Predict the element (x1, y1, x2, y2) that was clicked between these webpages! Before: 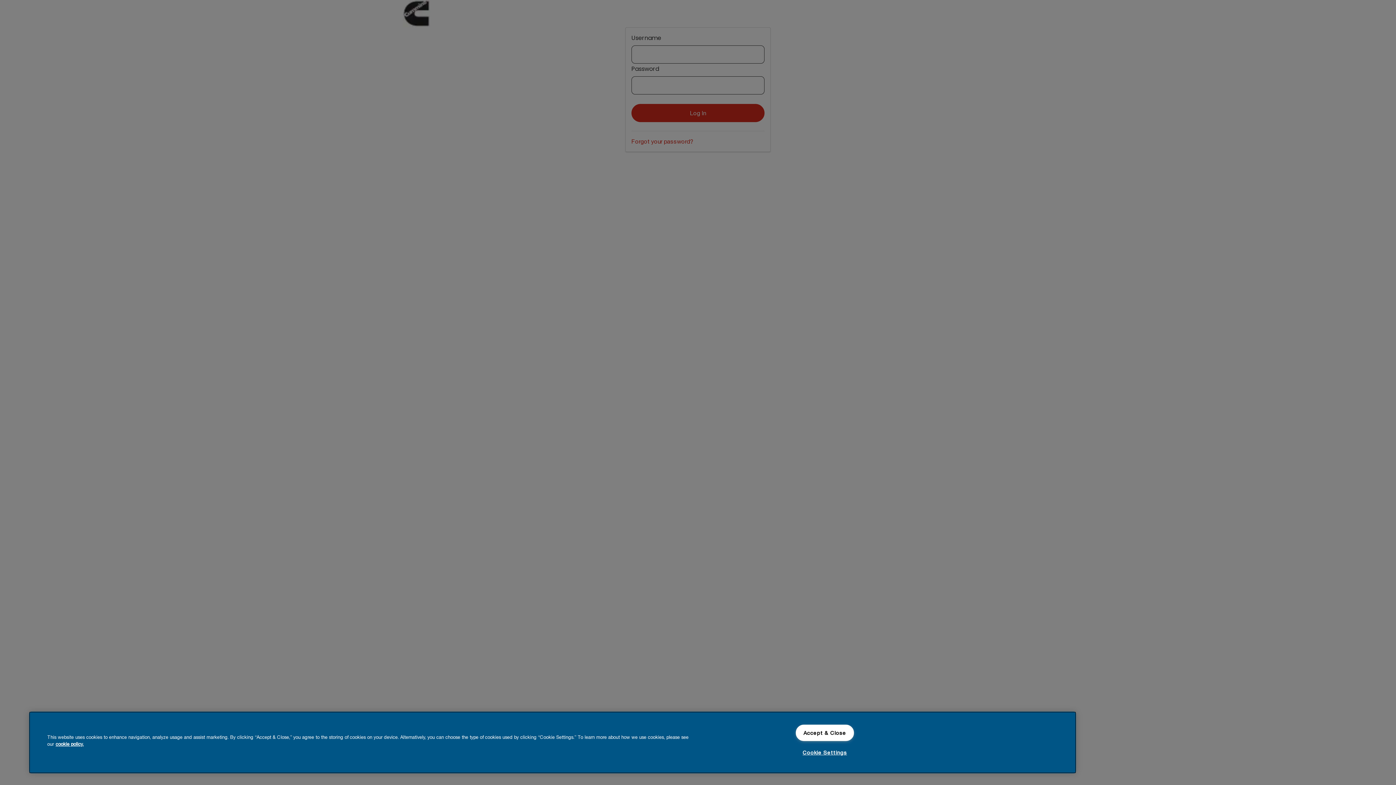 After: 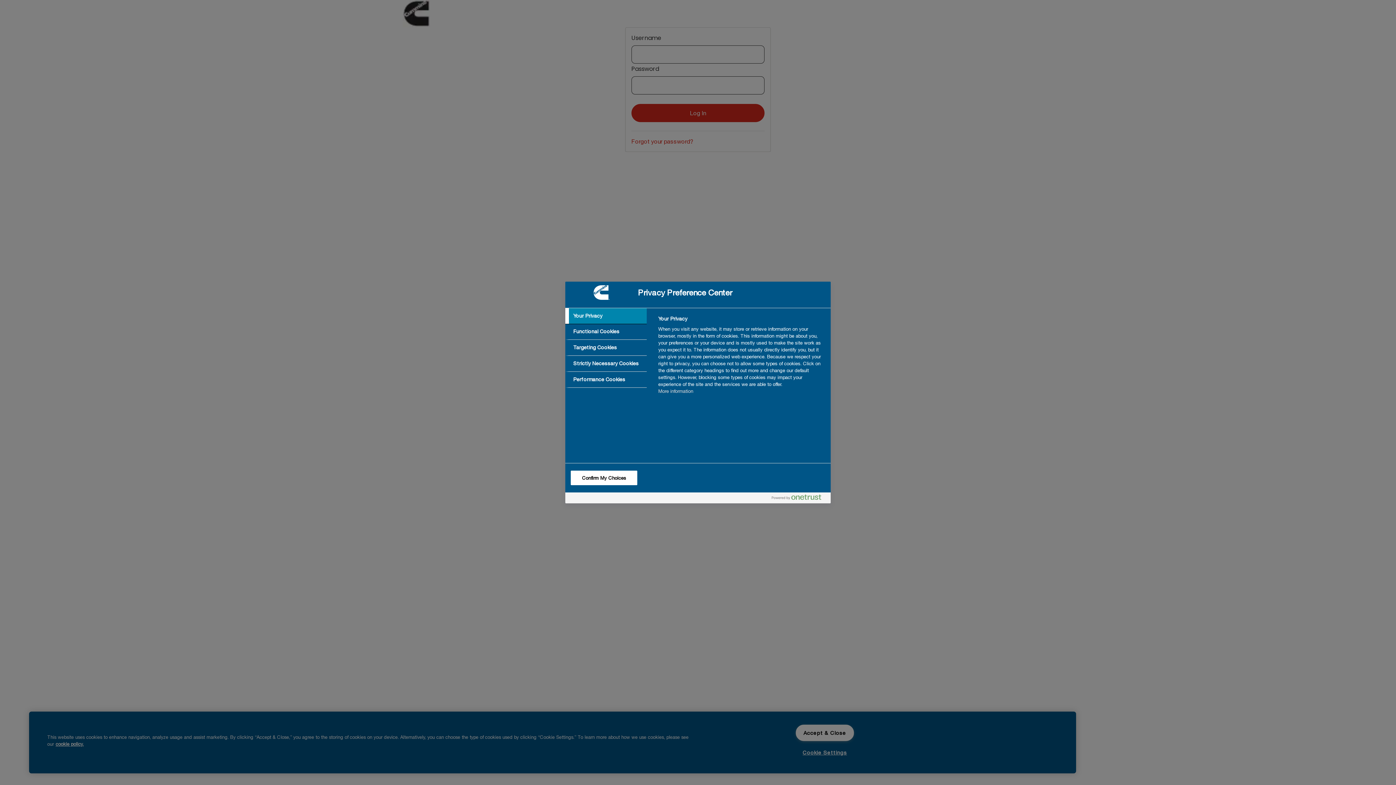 Action: bbox: (795, 744, 854, 760) label: Cookie Settings